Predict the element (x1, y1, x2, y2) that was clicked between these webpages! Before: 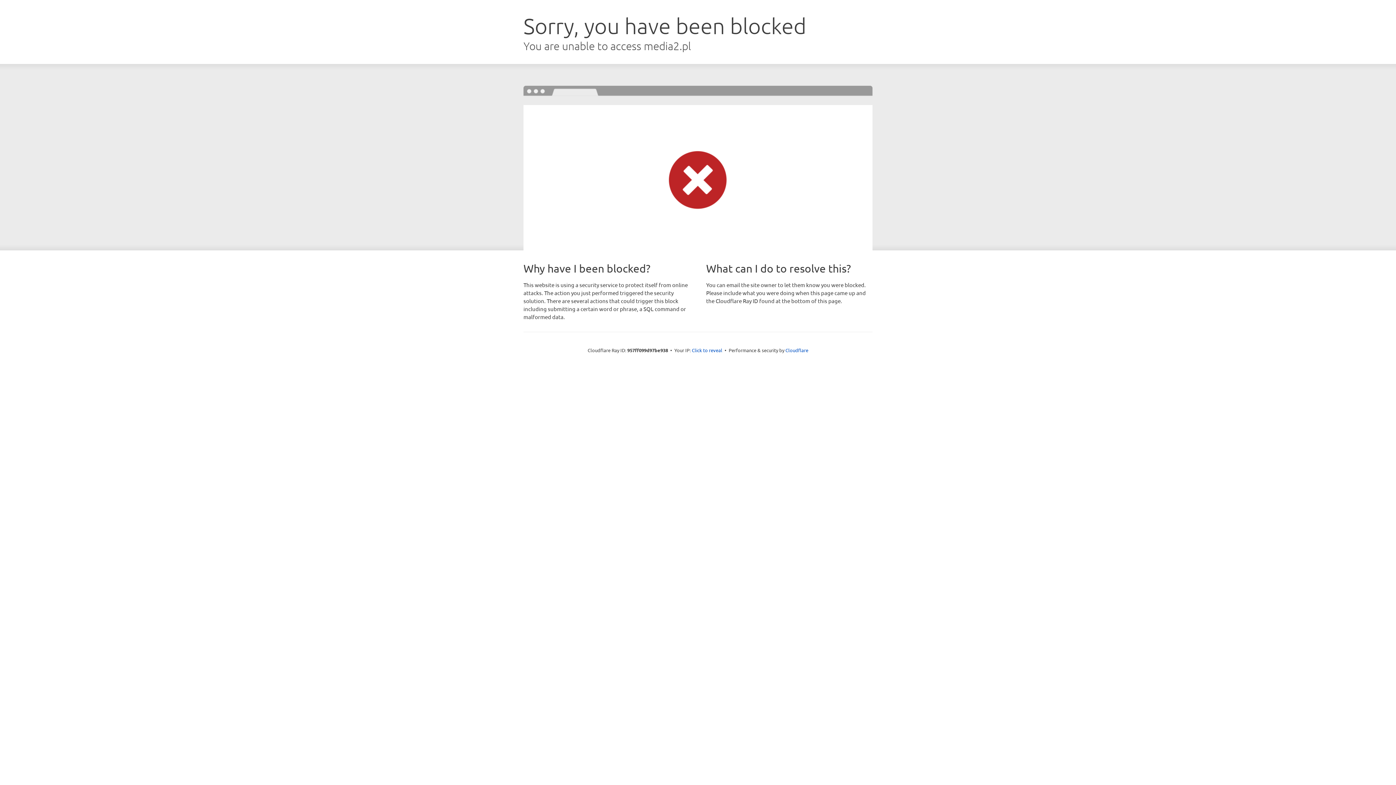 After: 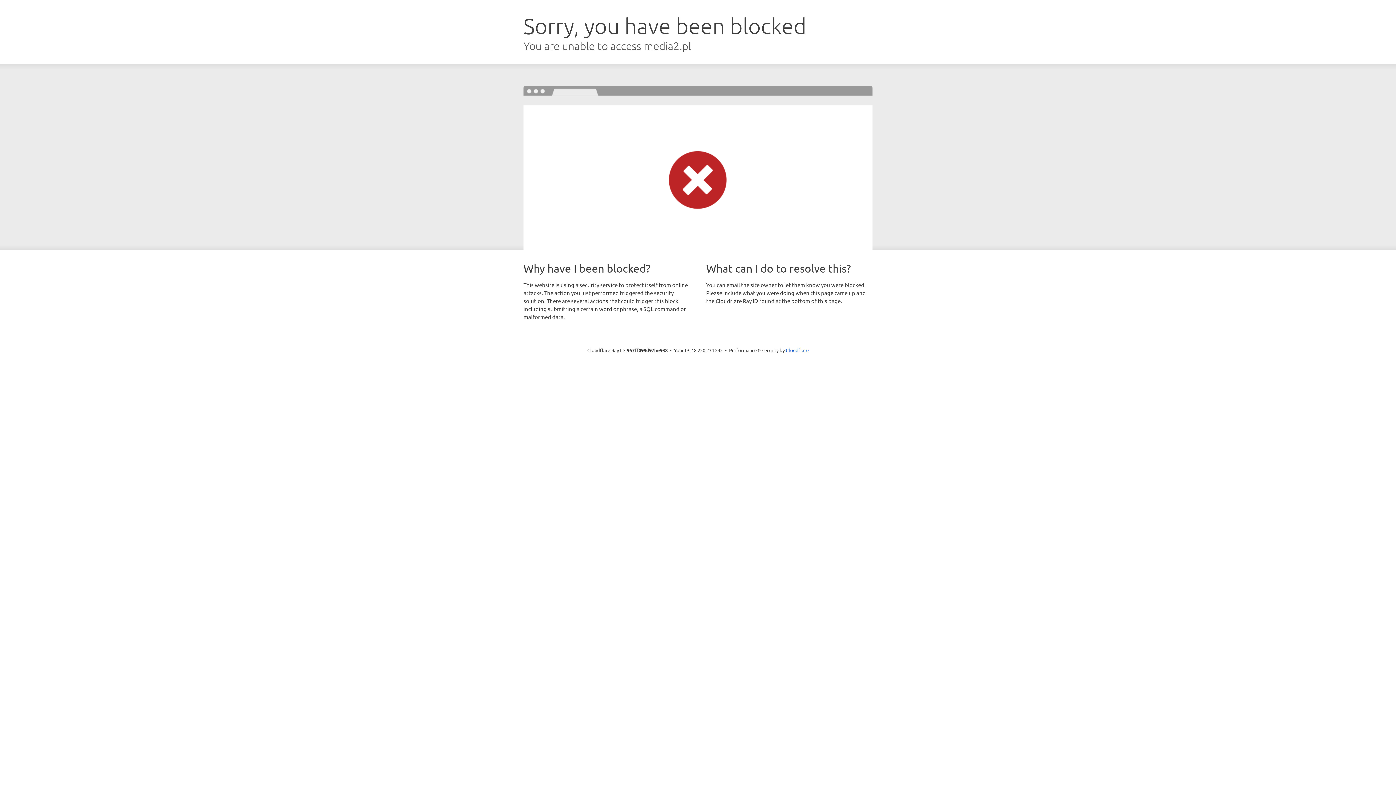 Action: bbox: (692, 346, 722, 353) label: Click to reveal